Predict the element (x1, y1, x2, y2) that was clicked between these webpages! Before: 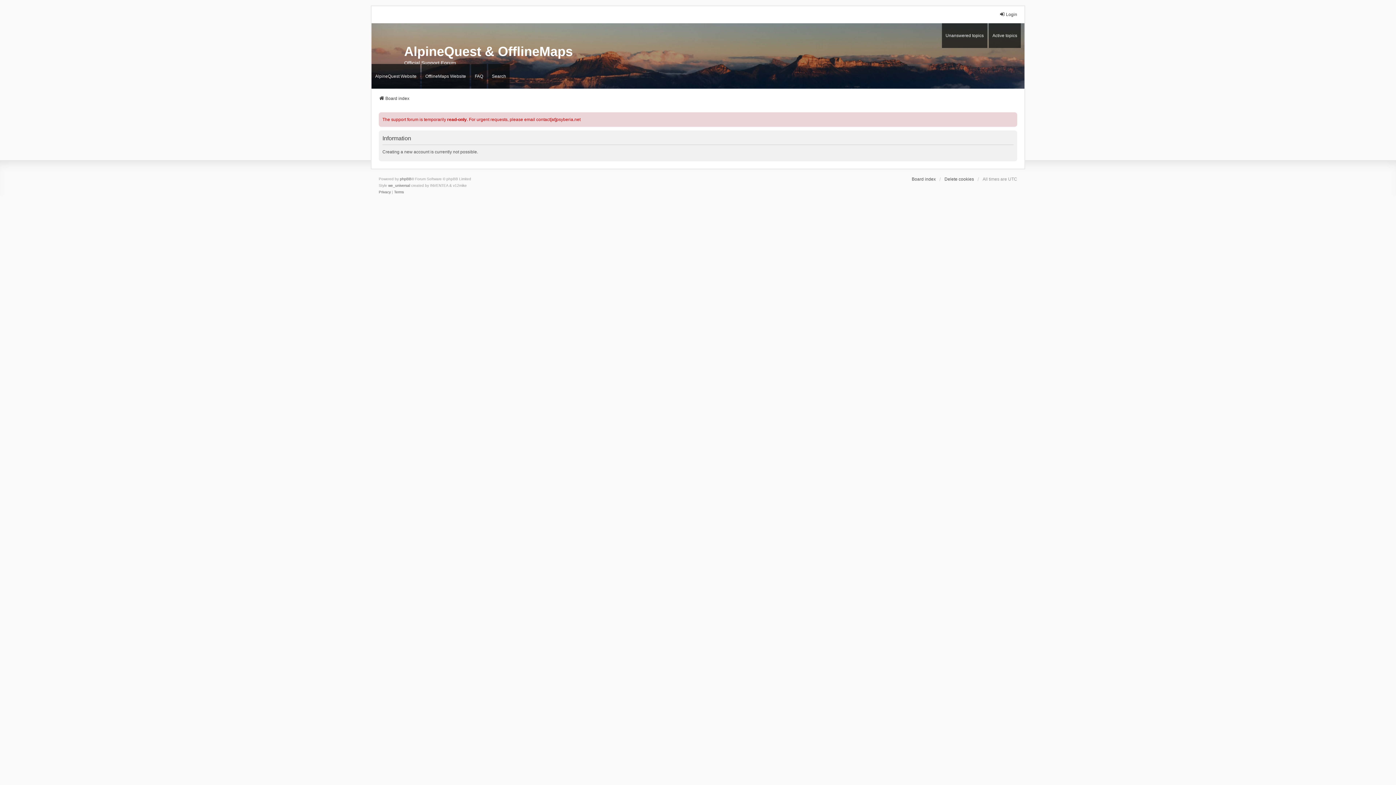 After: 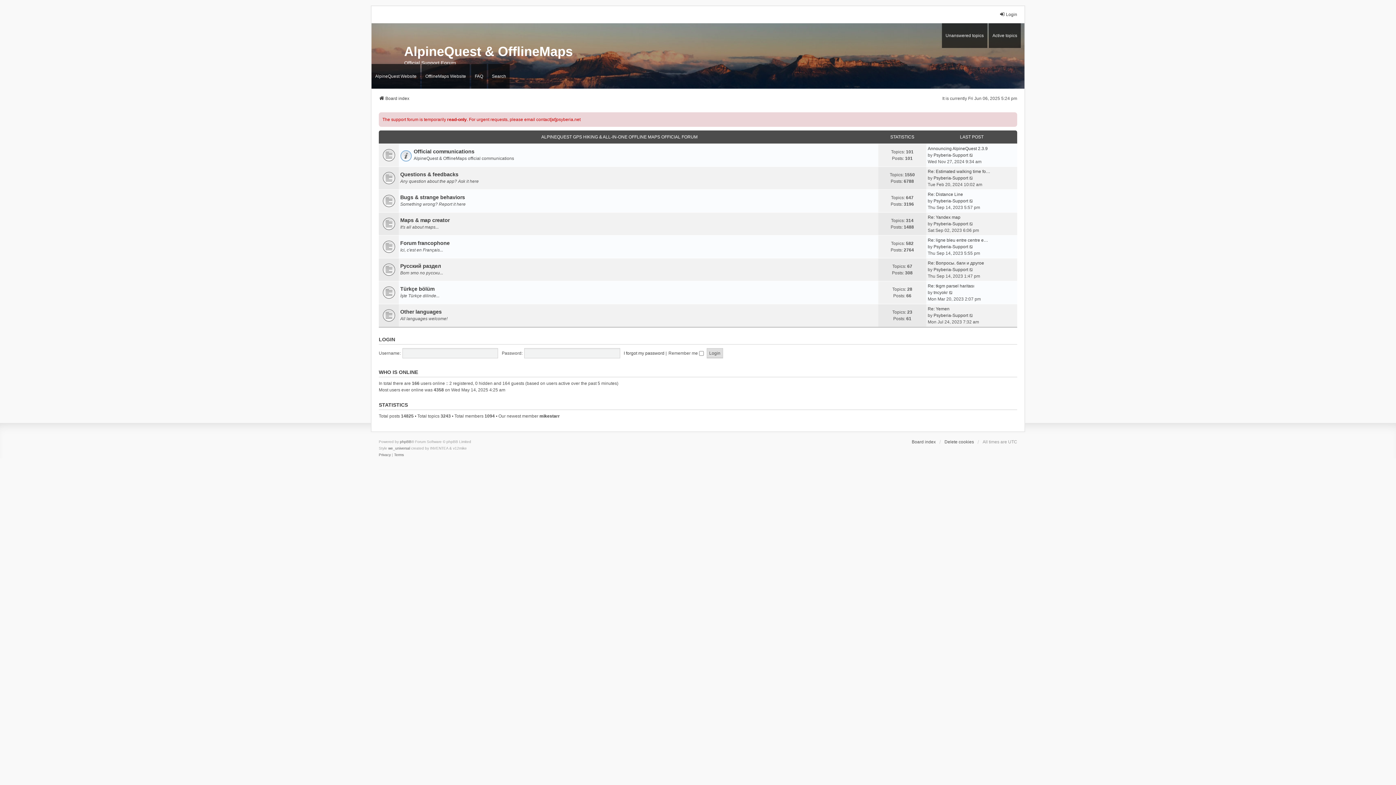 Action: bbox: (371, 36, 1024, 75) label: AlpineQuest & OfflineMaps
Official Support Forum